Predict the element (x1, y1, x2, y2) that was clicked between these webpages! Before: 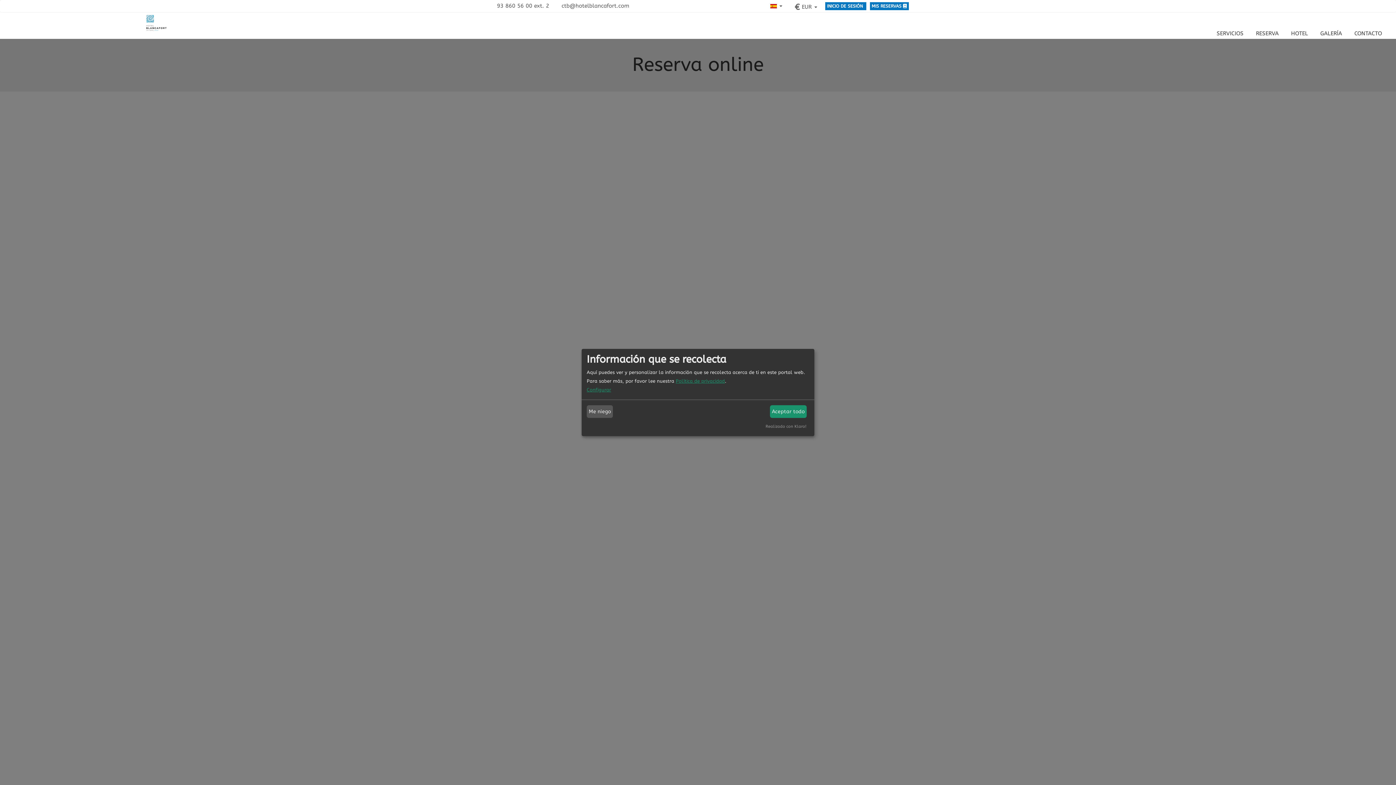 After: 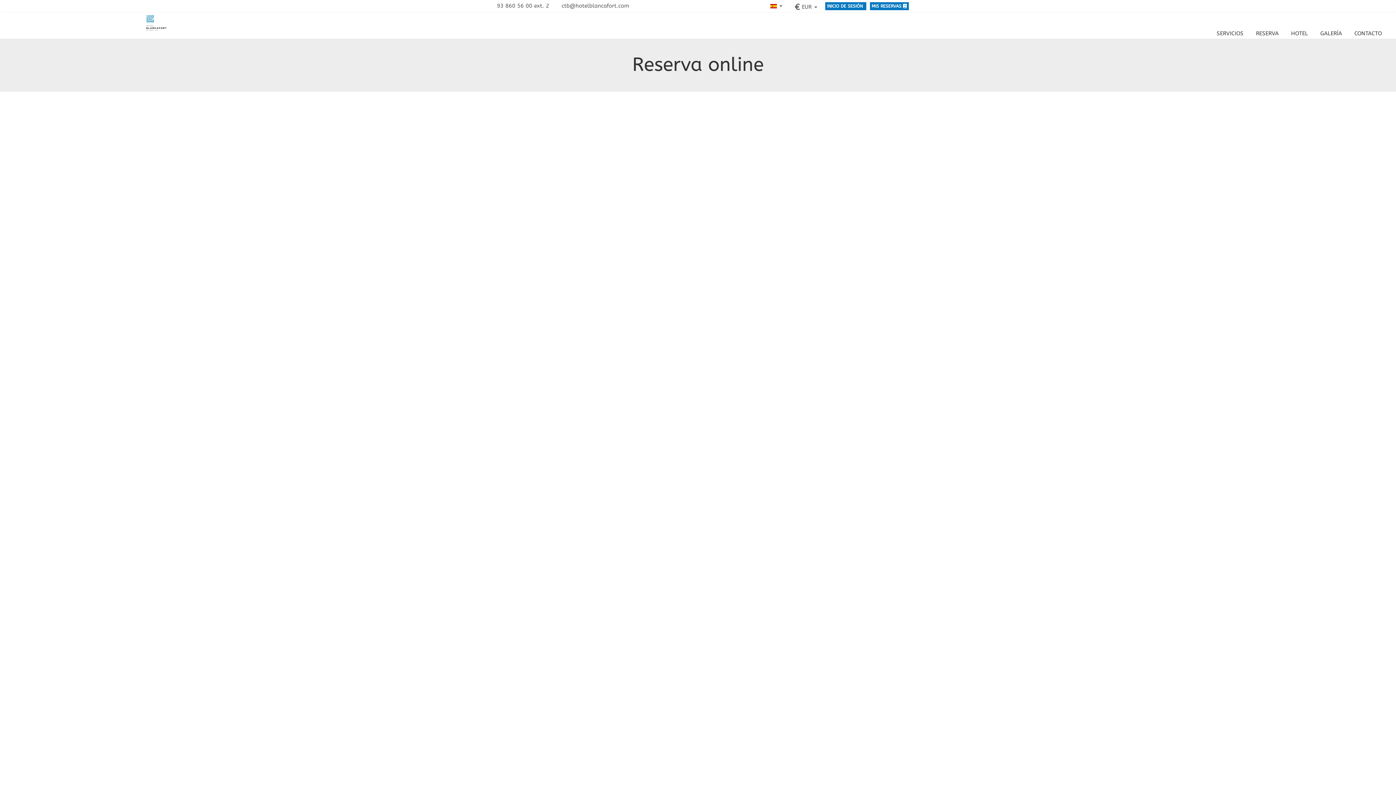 Action: bbox: (586, 405, 613, 418) label: Me niego